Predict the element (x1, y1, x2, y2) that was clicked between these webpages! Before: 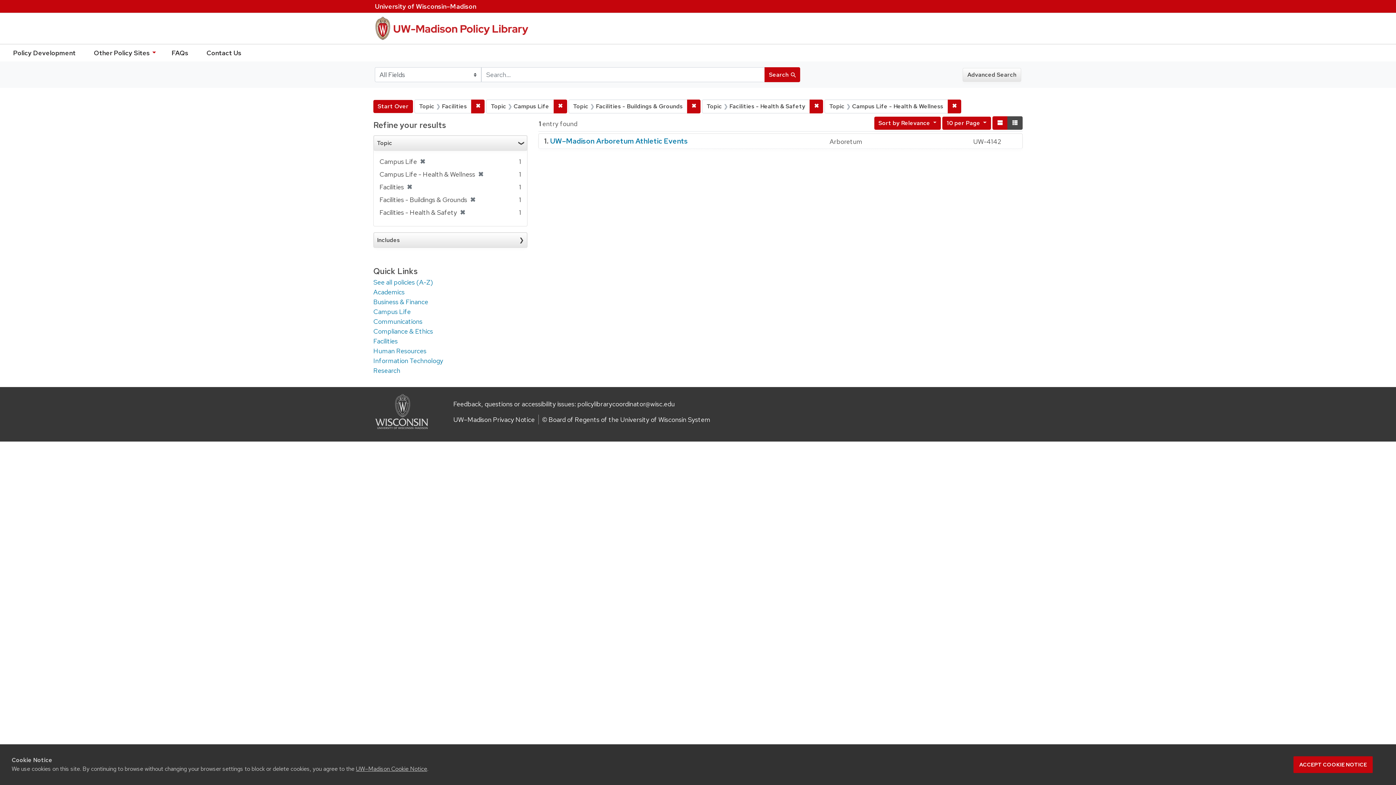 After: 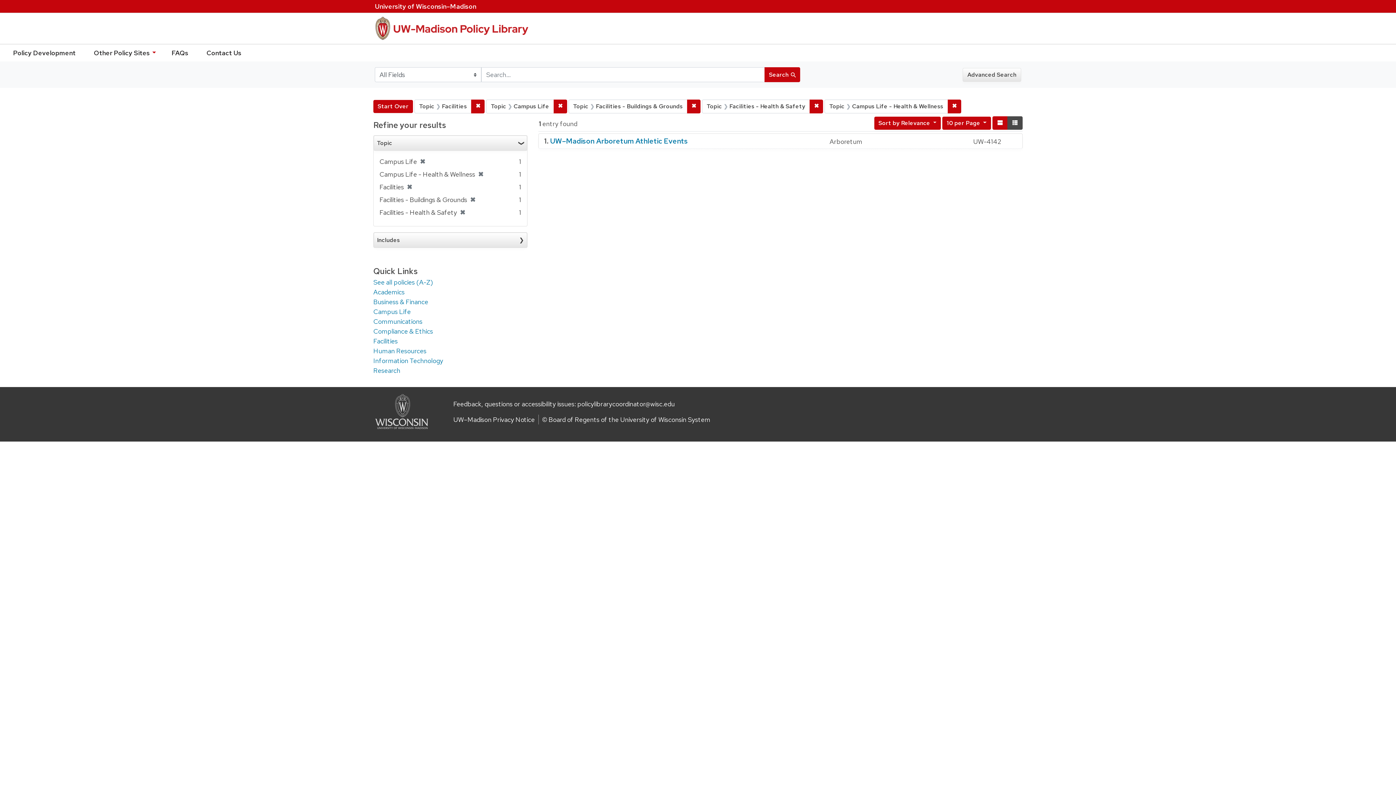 Action: bbox: (1007, 116, 1022, 129) label: Compact